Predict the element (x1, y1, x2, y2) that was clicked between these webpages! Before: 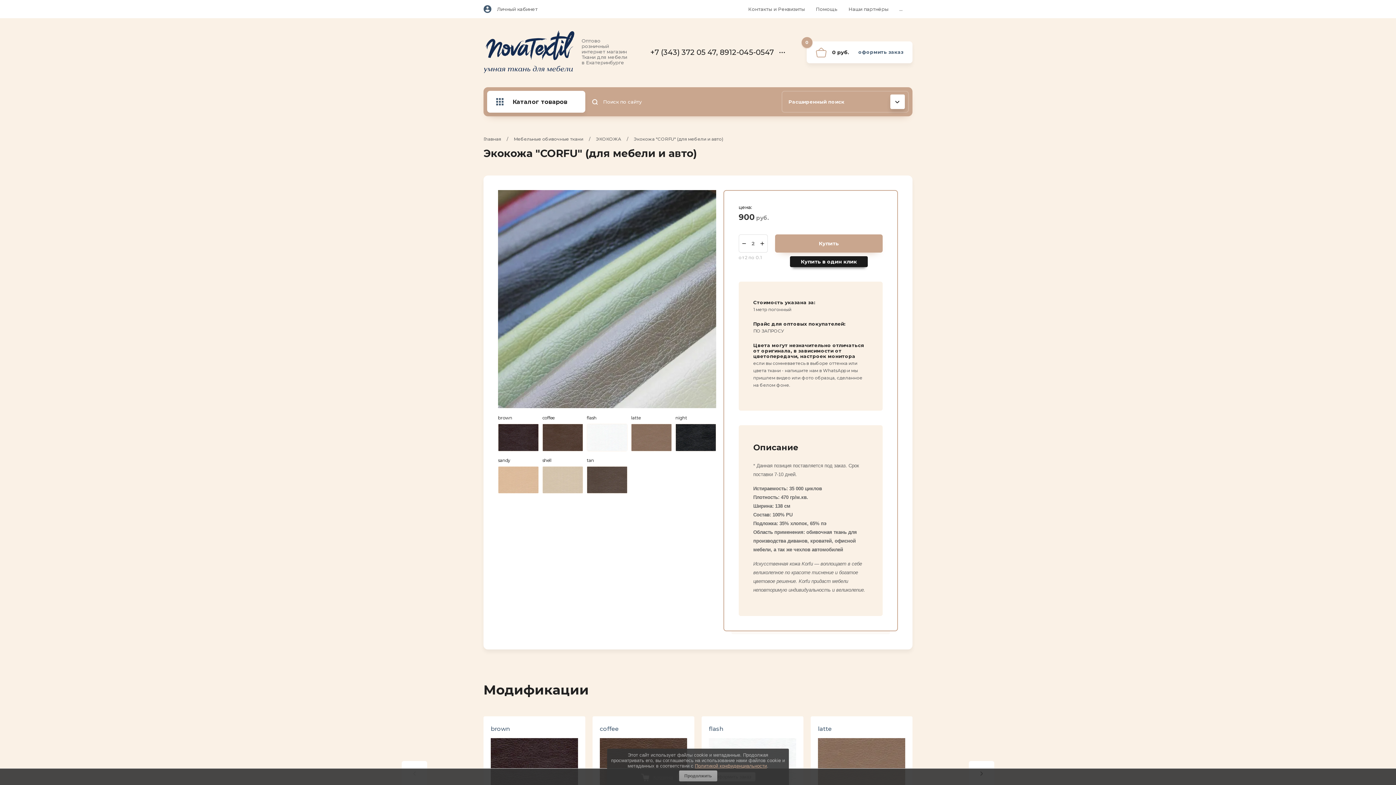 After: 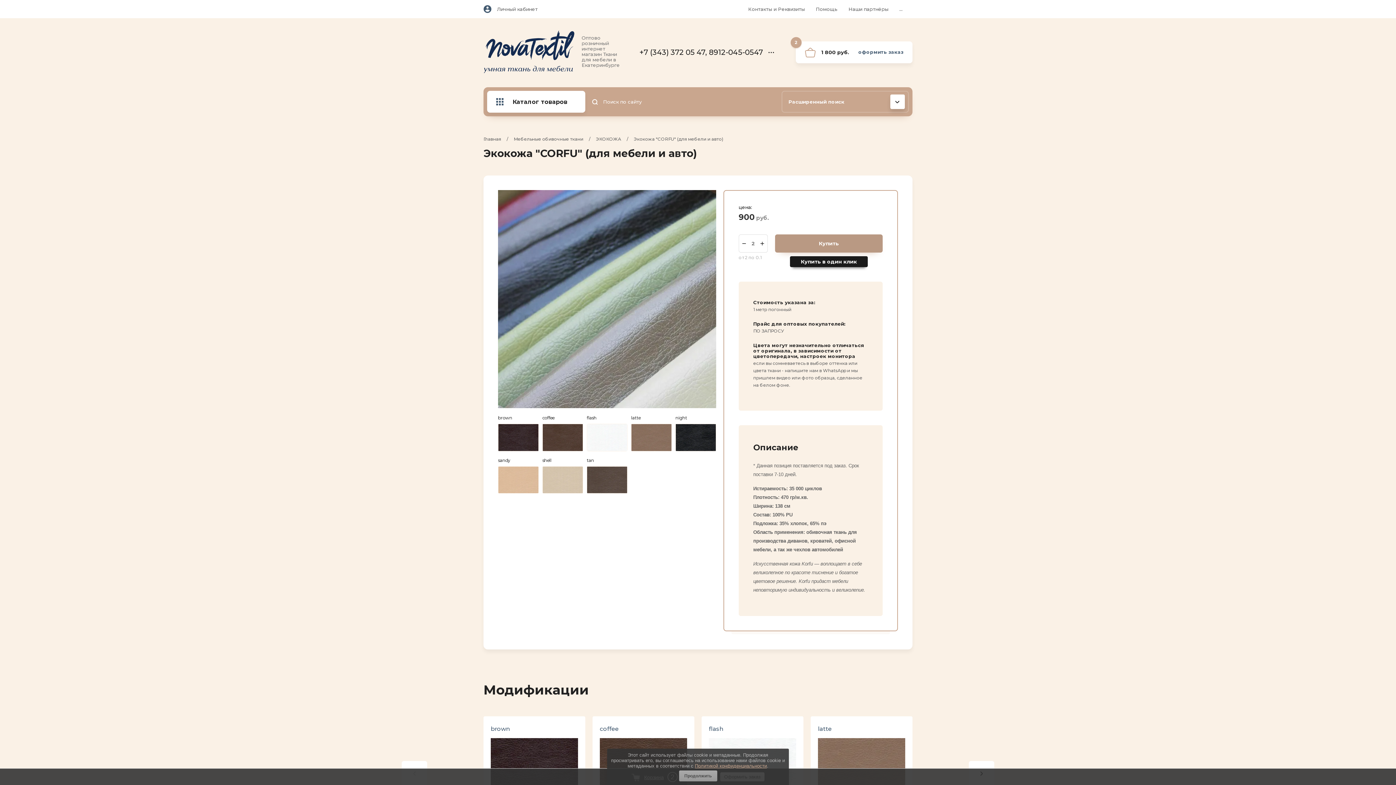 Action: bbox: (775, 234, 882, 252) label: Купить